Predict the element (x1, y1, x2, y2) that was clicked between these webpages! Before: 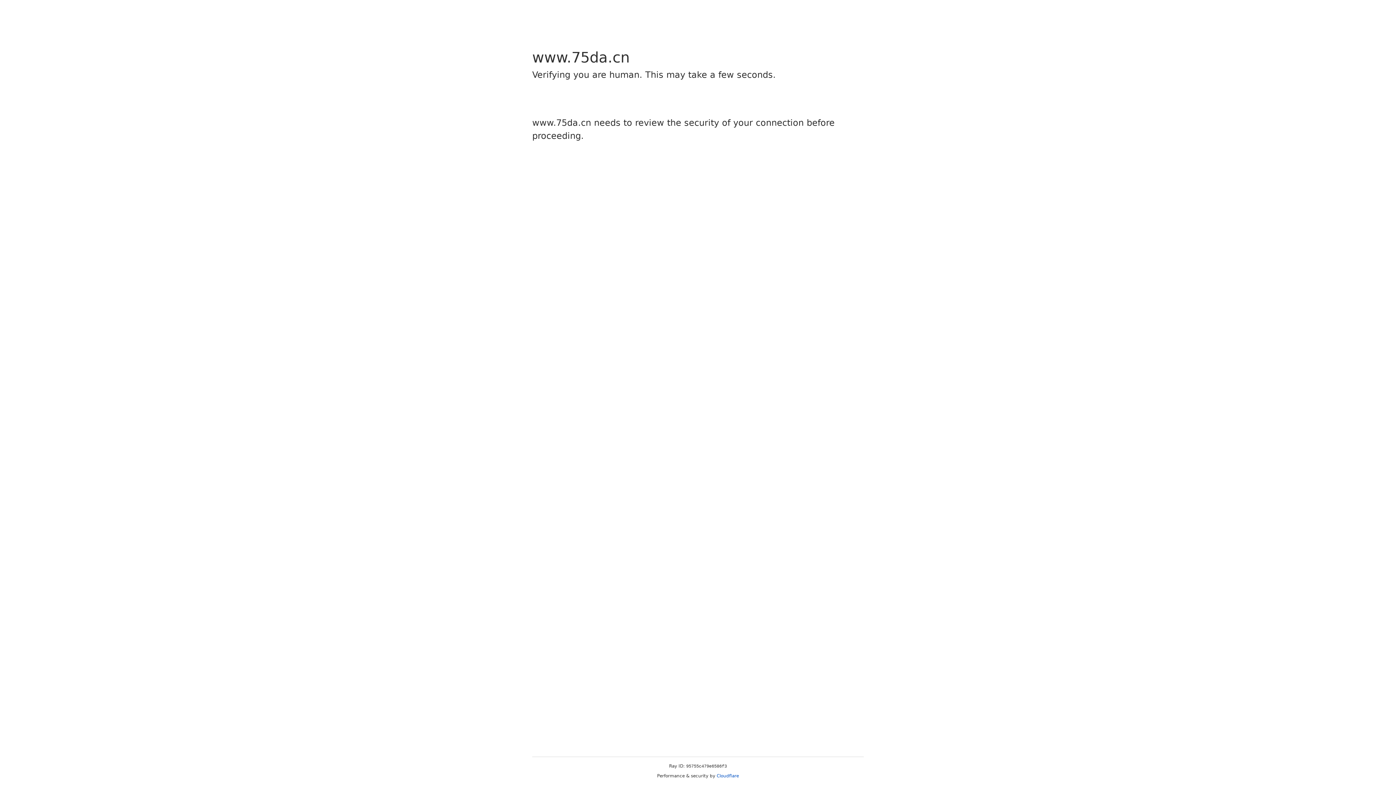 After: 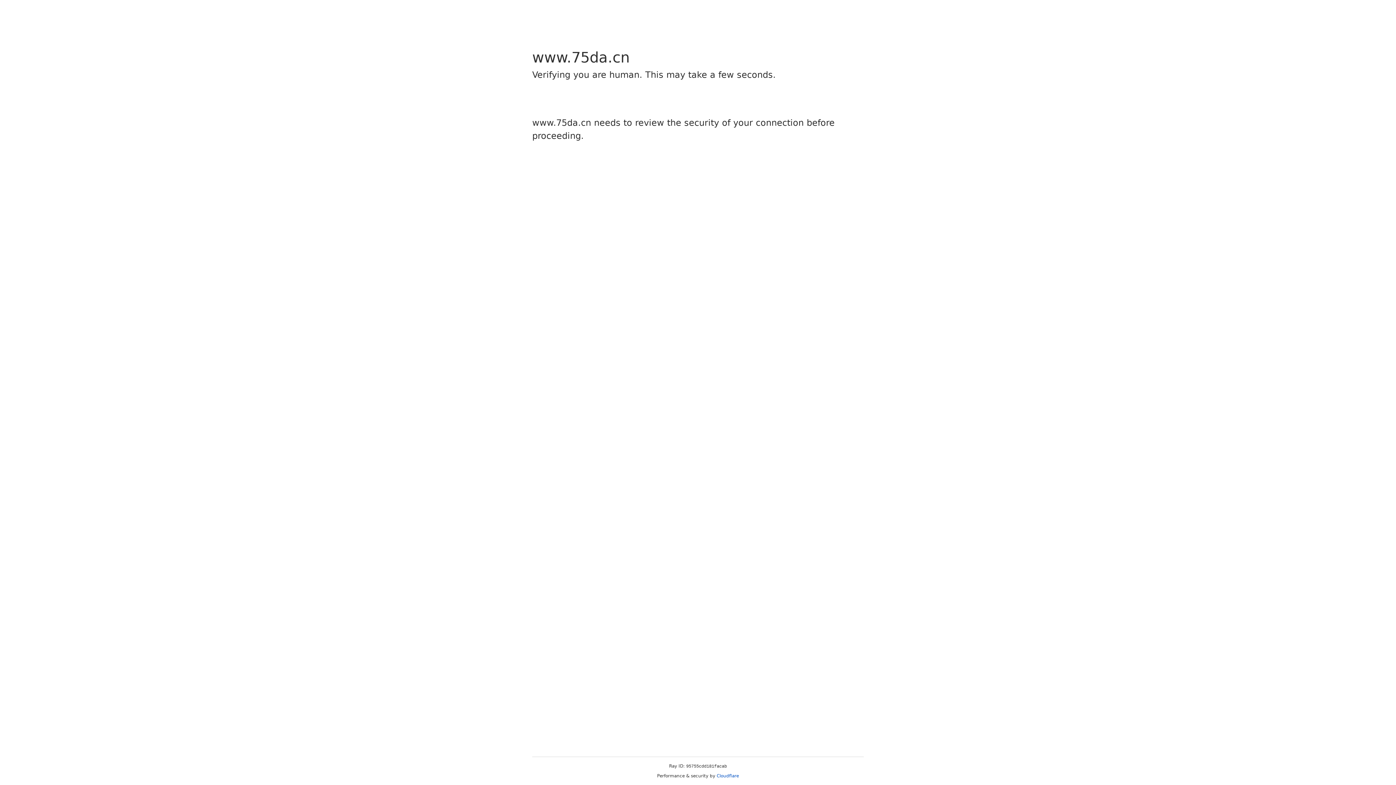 Action: bbox: (716, 773, 739, 778) label: Cloudflare